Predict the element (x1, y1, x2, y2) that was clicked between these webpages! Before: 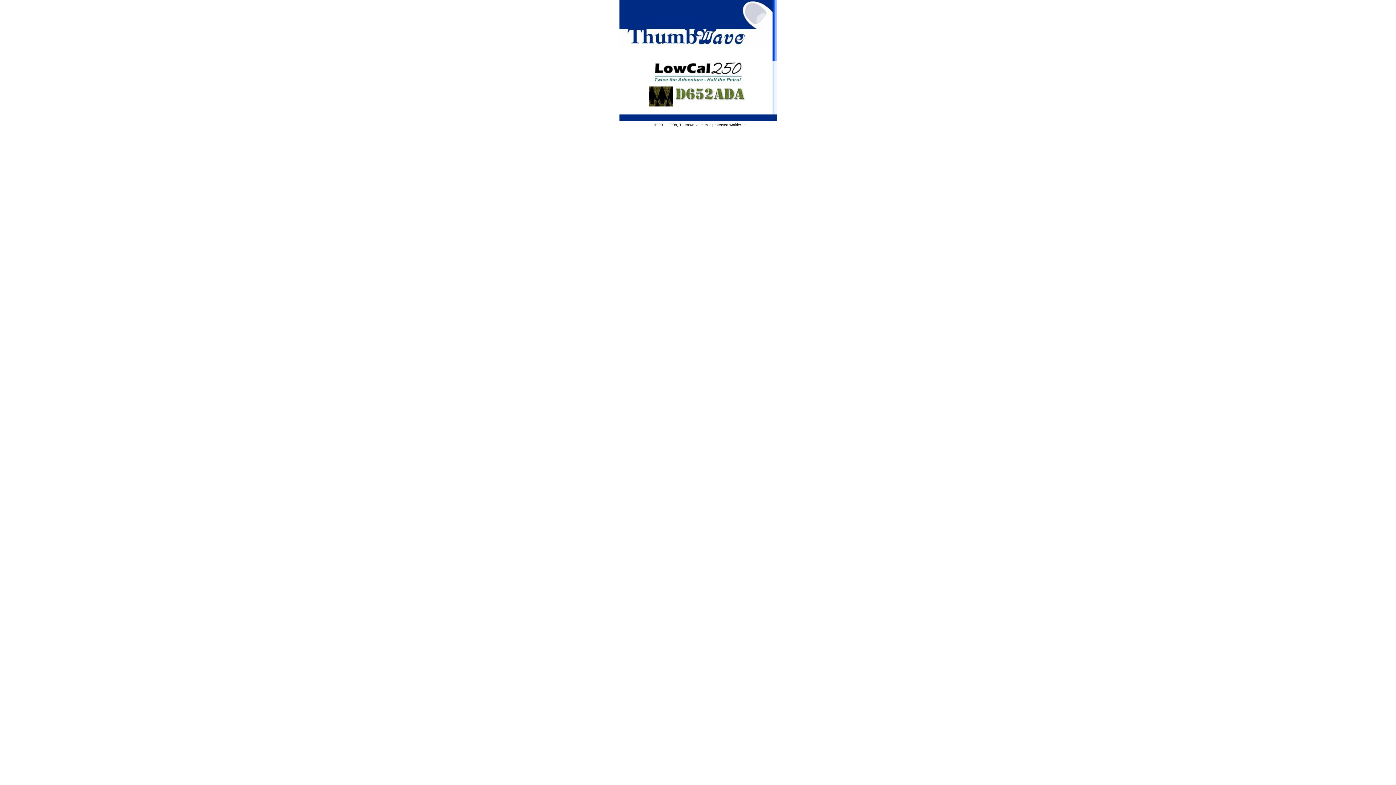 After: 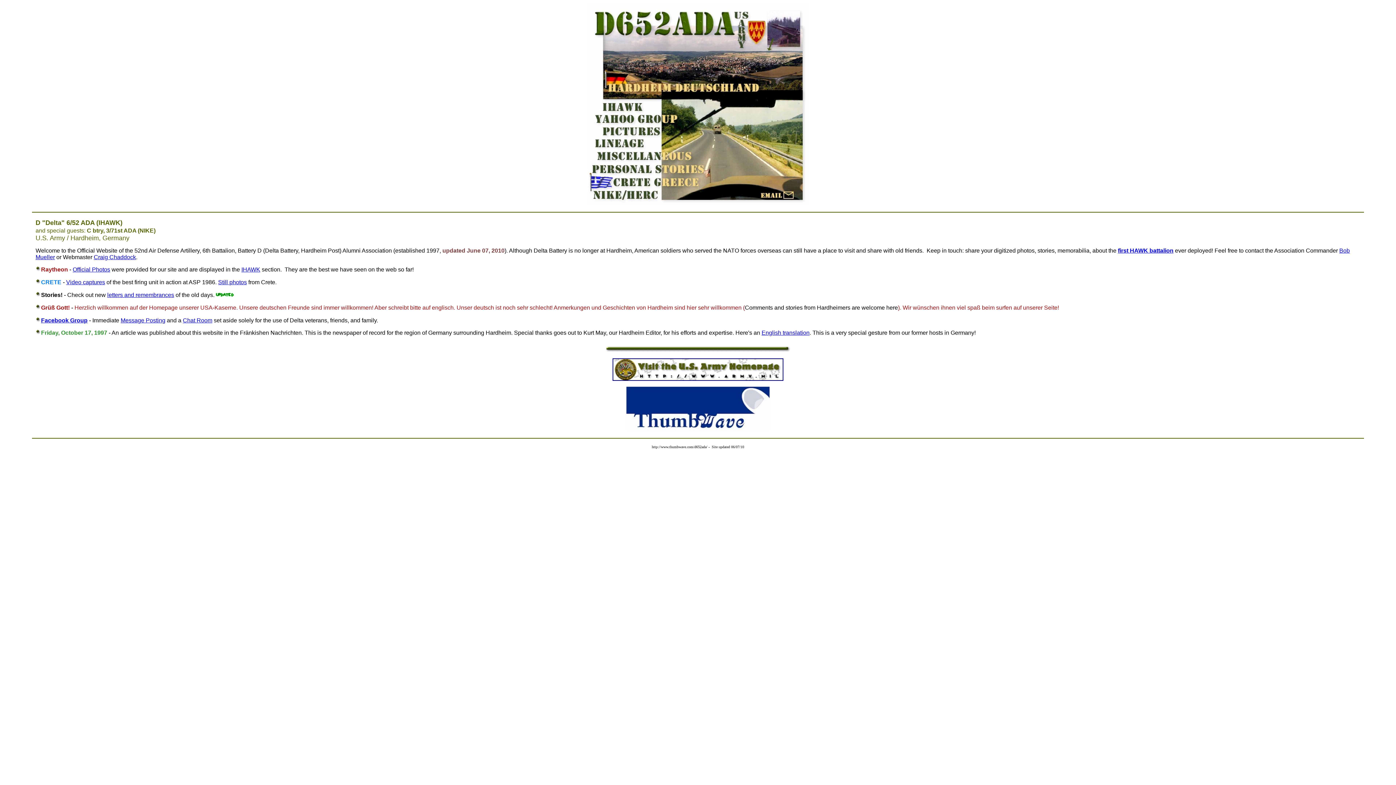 Action: bbox: (649, 101, 672, 107)